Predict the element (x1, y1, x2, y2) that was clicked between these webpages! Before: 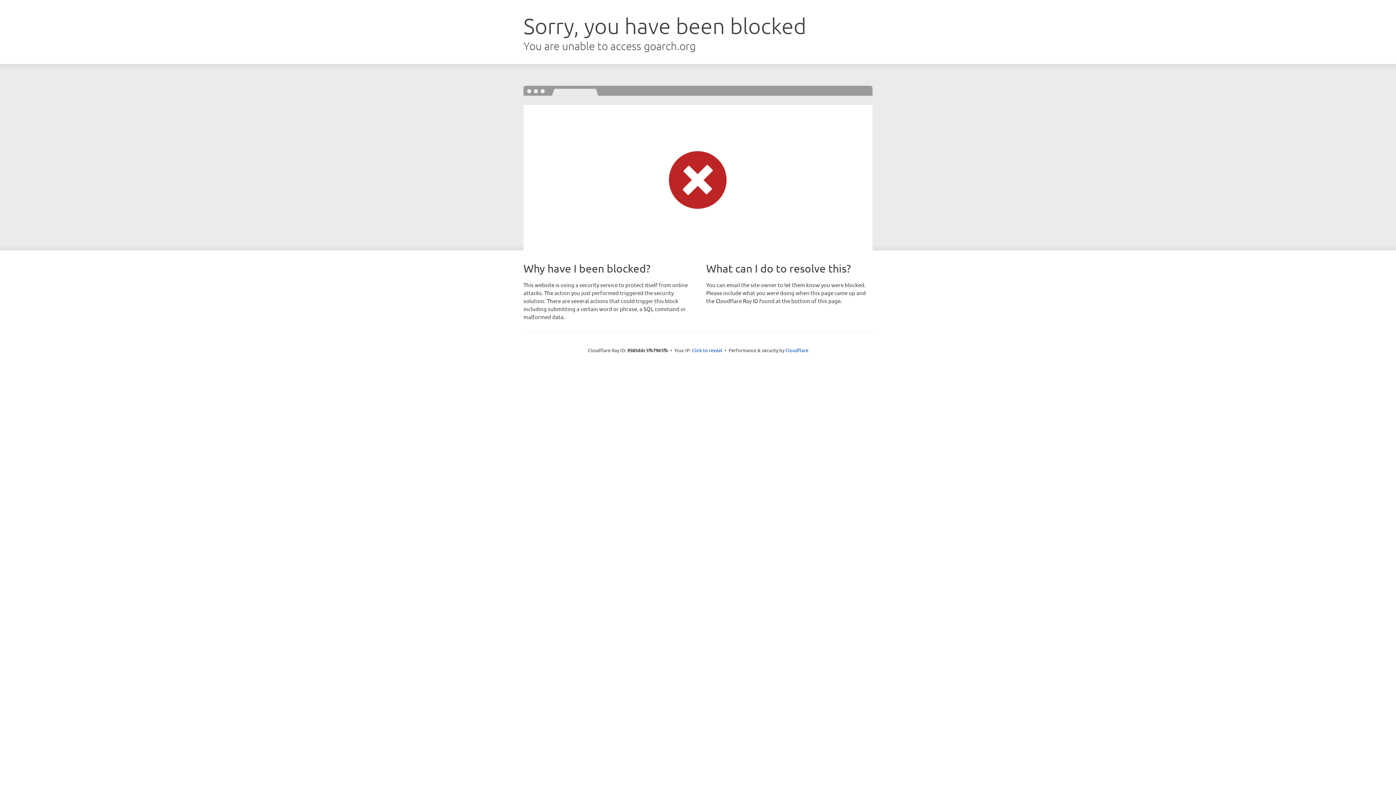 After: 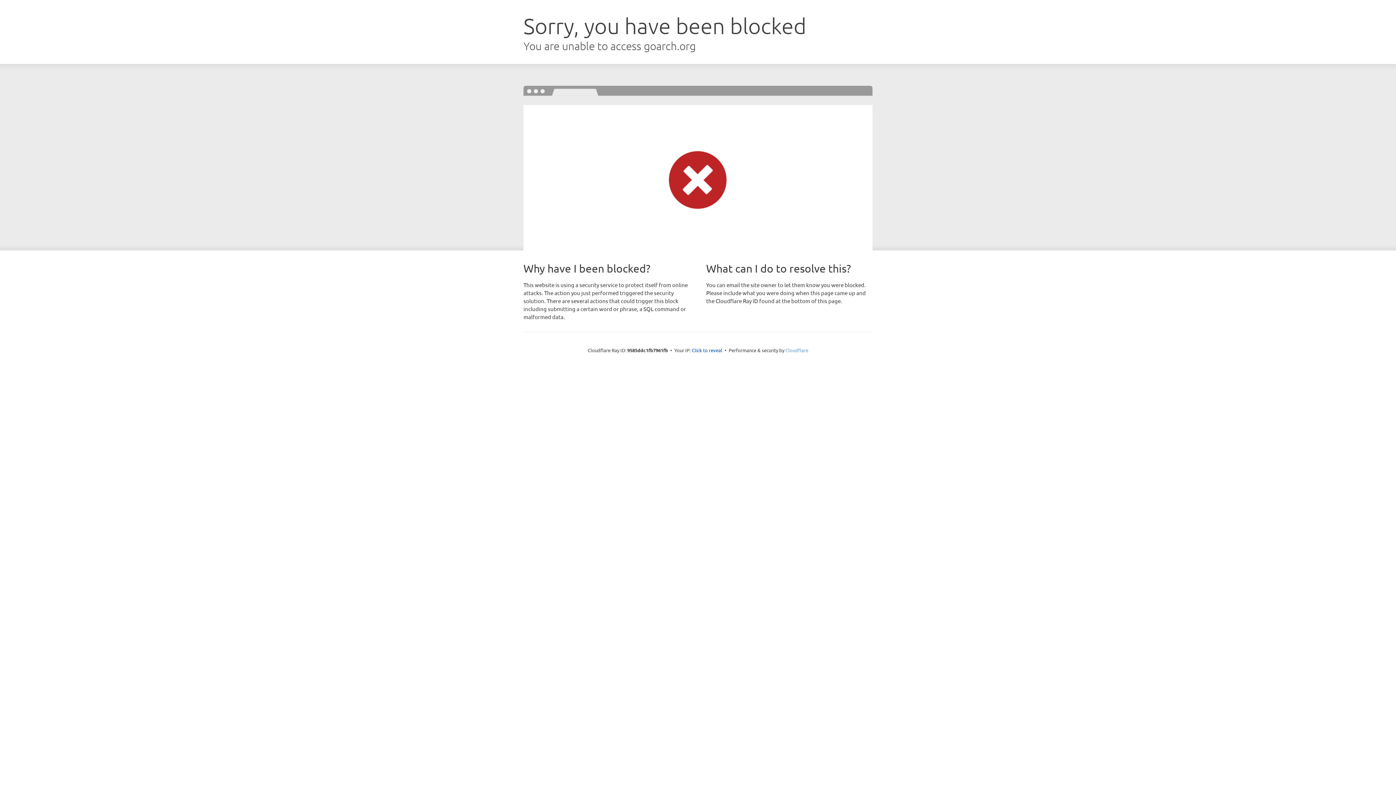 Action: bbox: (785, 347, 808, 353) label: Cloudflare